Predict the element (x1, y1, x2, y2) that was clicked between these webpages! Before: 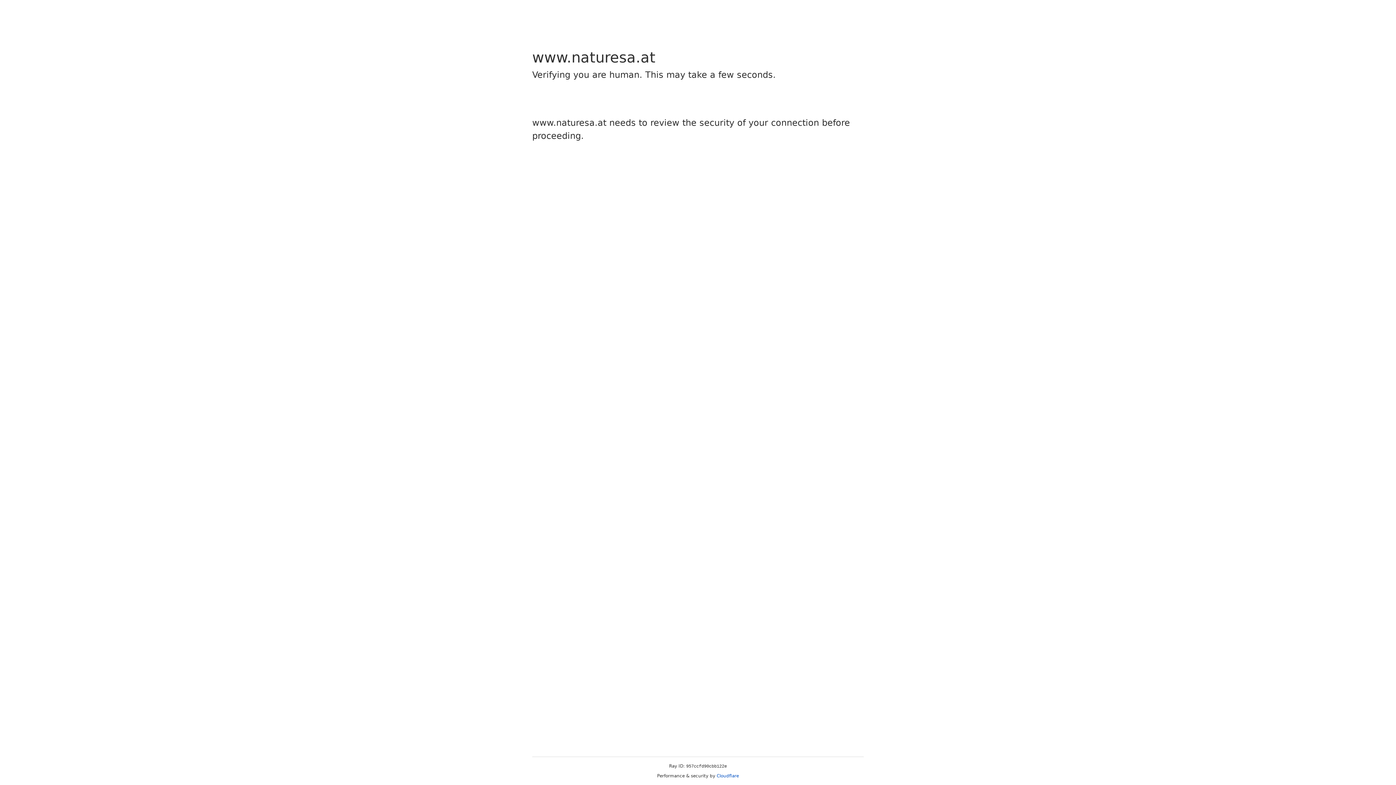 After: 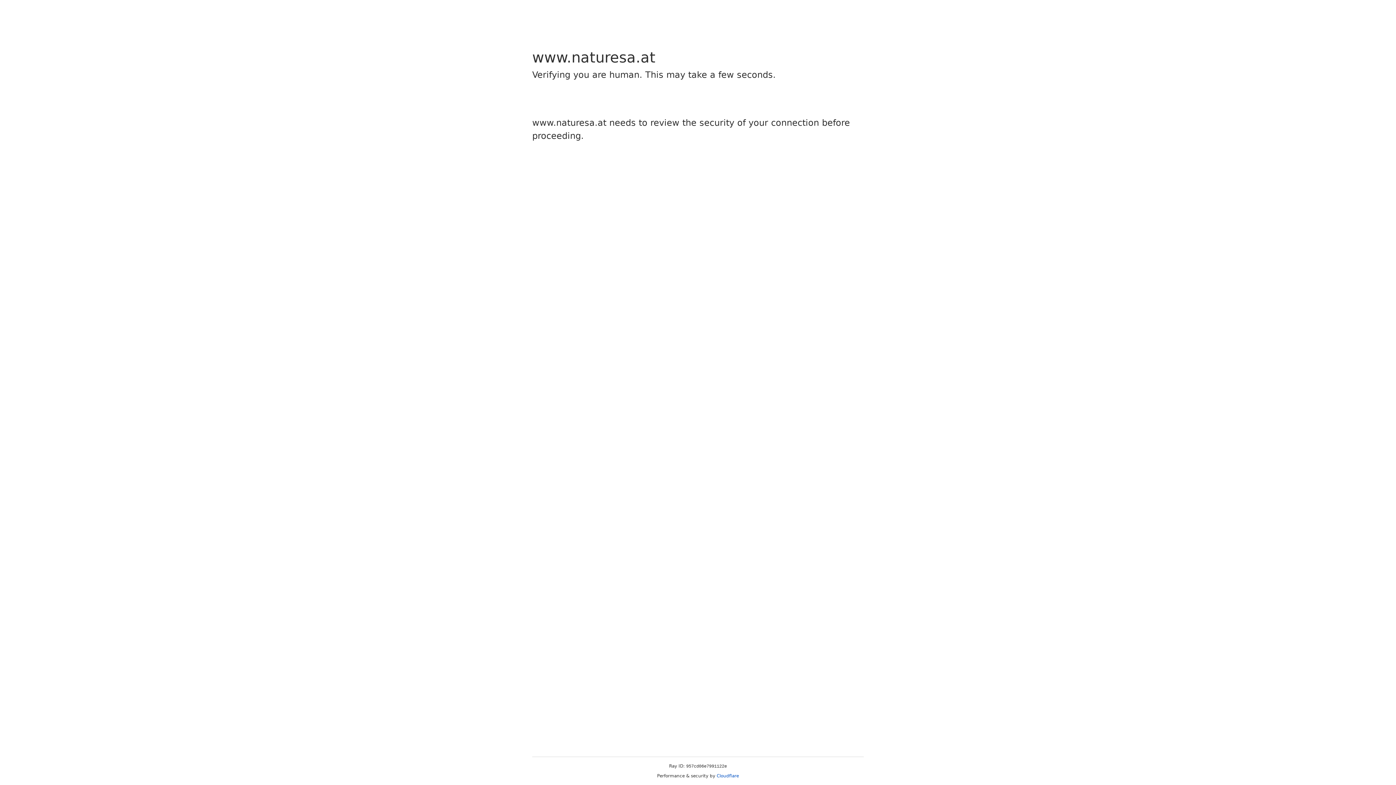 Action: bbox: (716, 773, 739, 778) label: Cloudflare